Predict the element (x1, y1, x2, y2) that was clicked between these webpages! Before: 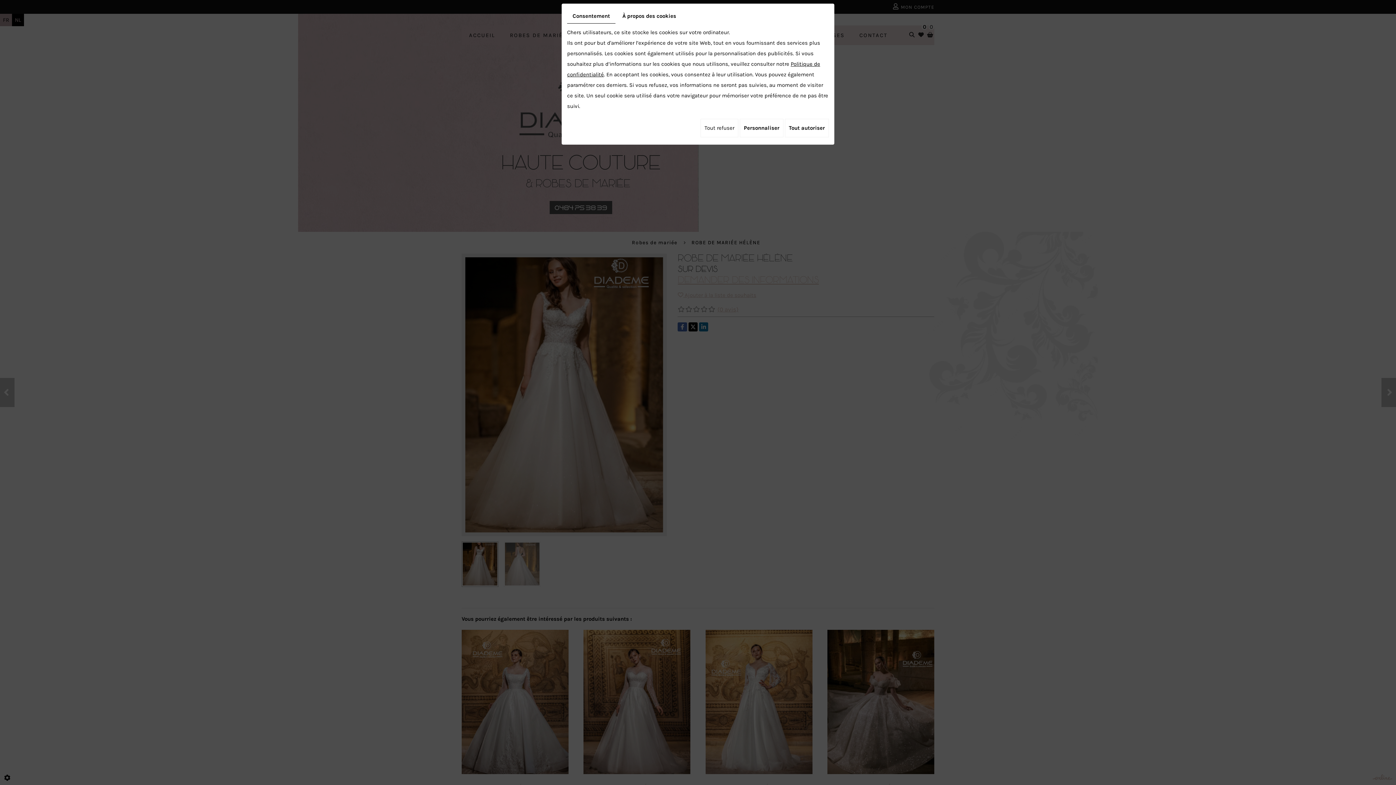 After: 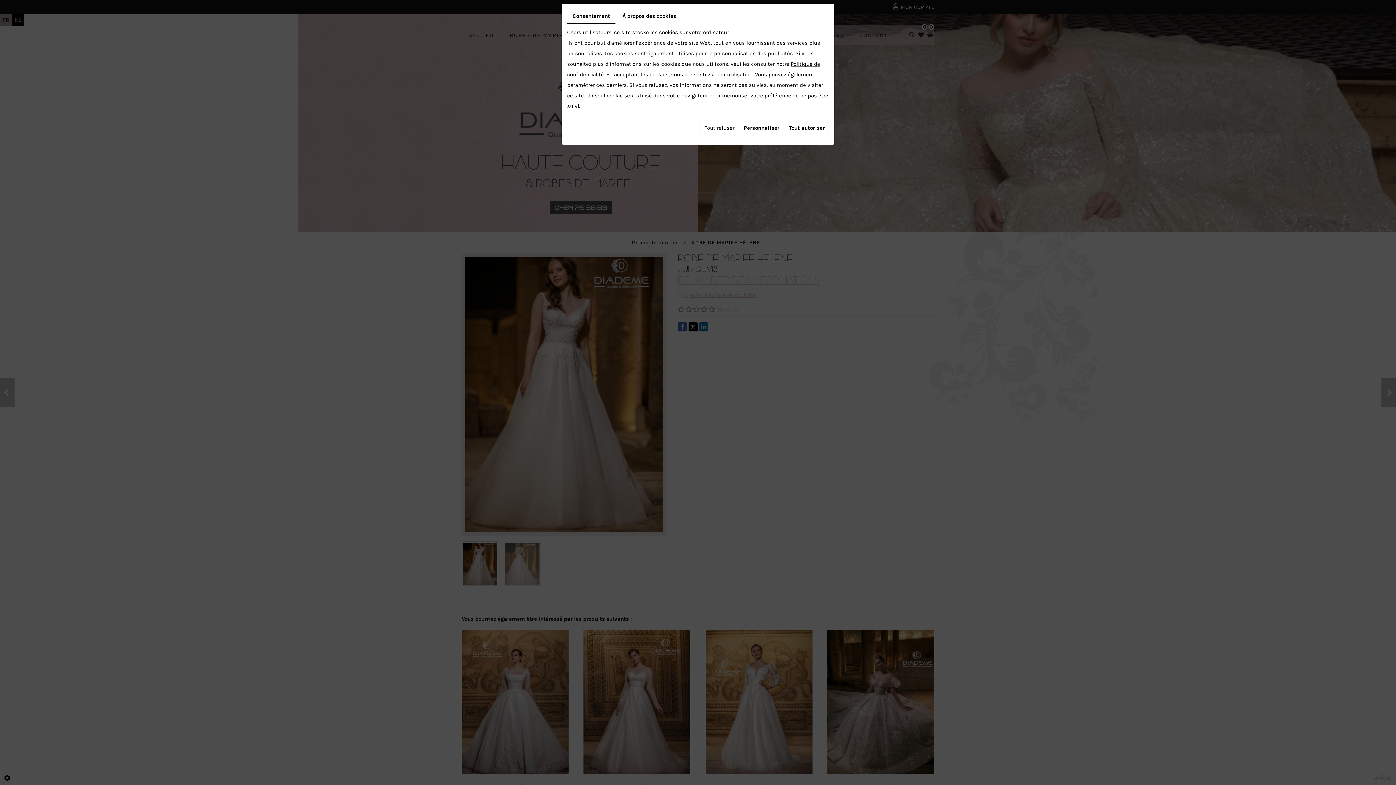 Action: label: Consentement bbox: (567, 9, 615, 23)